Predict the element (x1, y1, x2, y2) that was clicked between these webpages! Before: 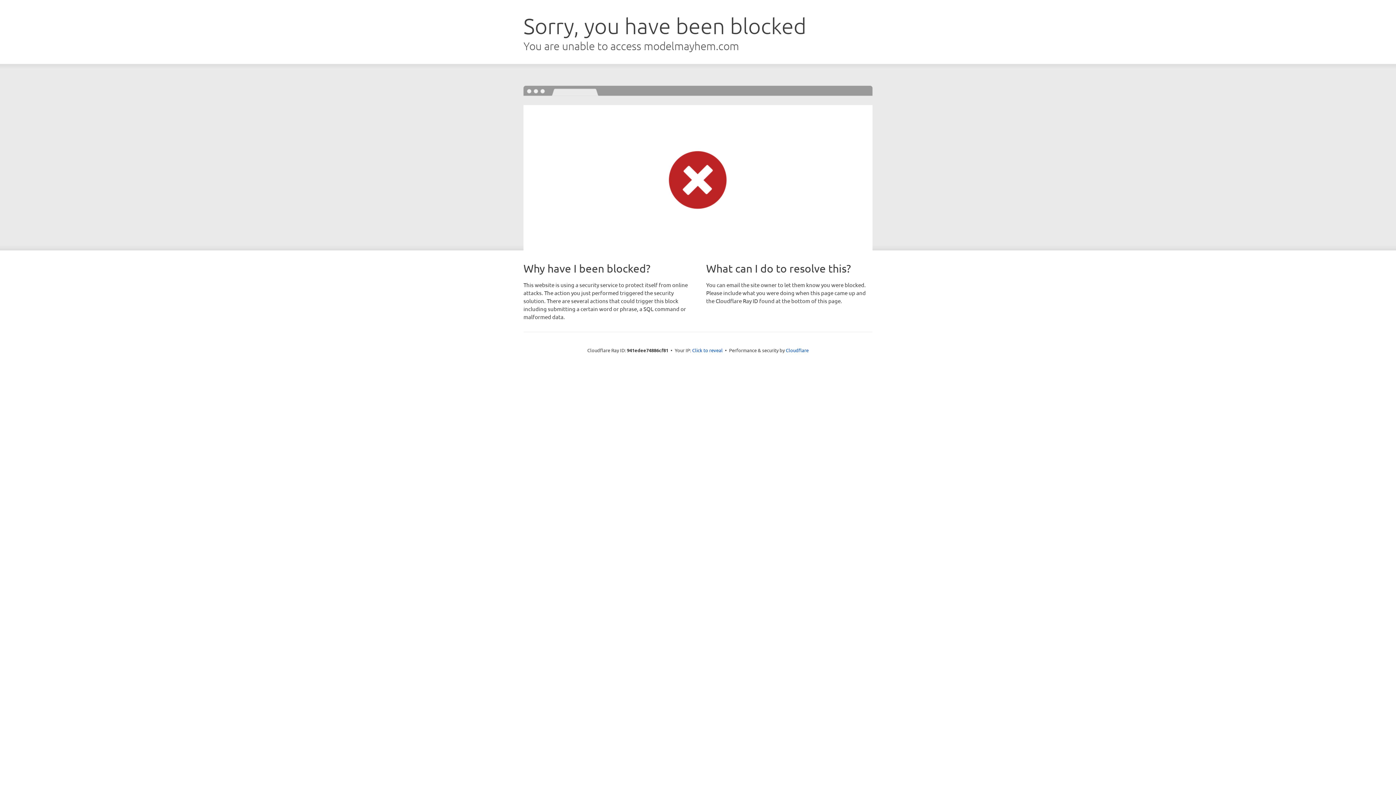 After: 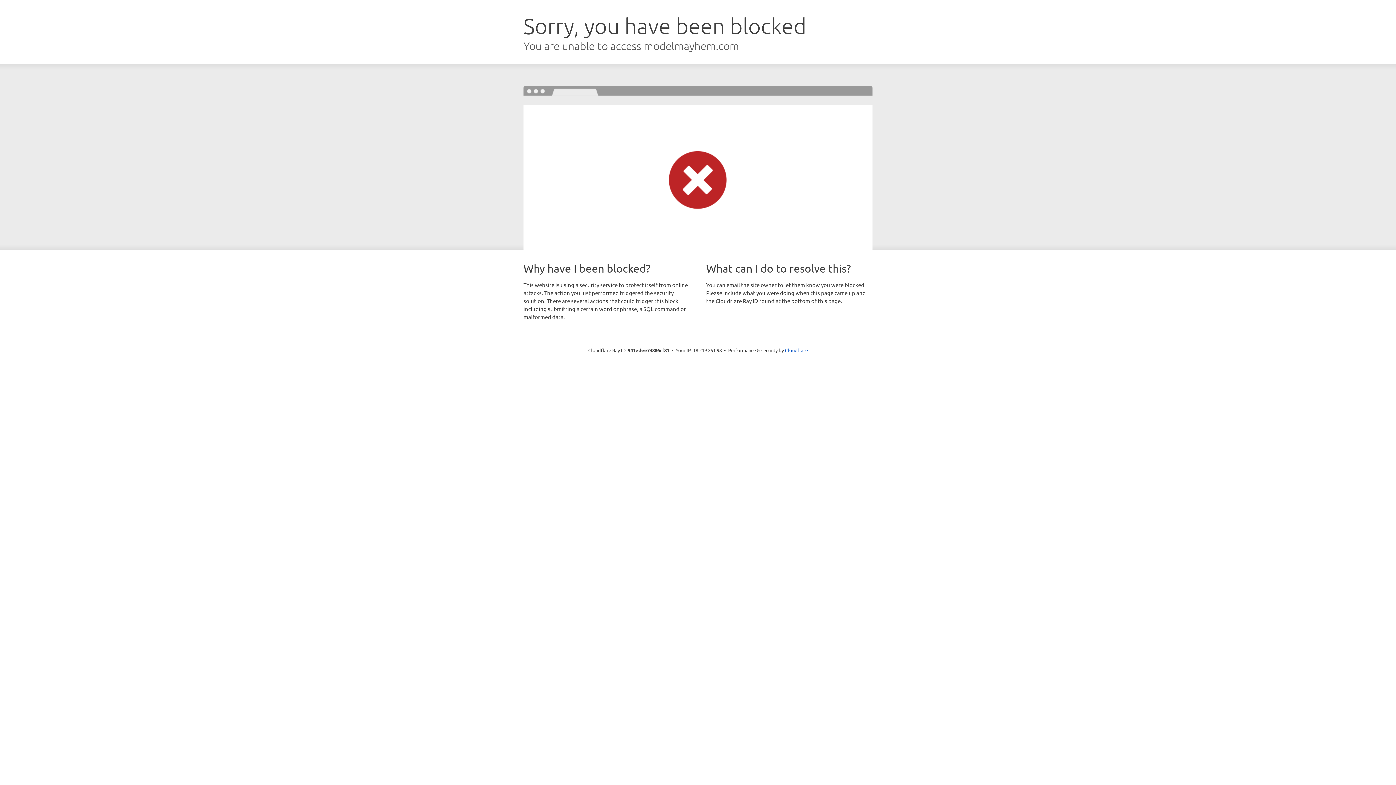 Action: label: Click to reveal bbox: (692, 346, 722, 353)